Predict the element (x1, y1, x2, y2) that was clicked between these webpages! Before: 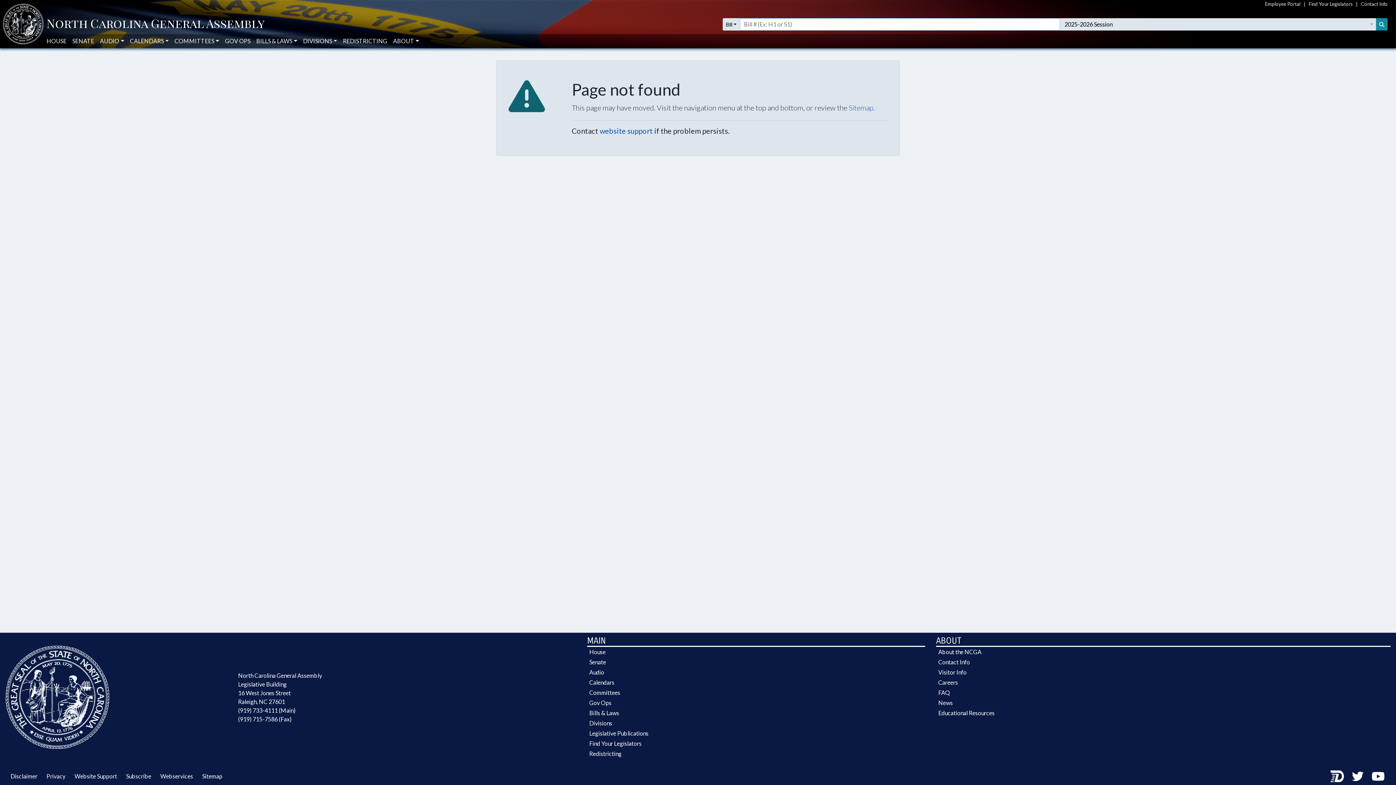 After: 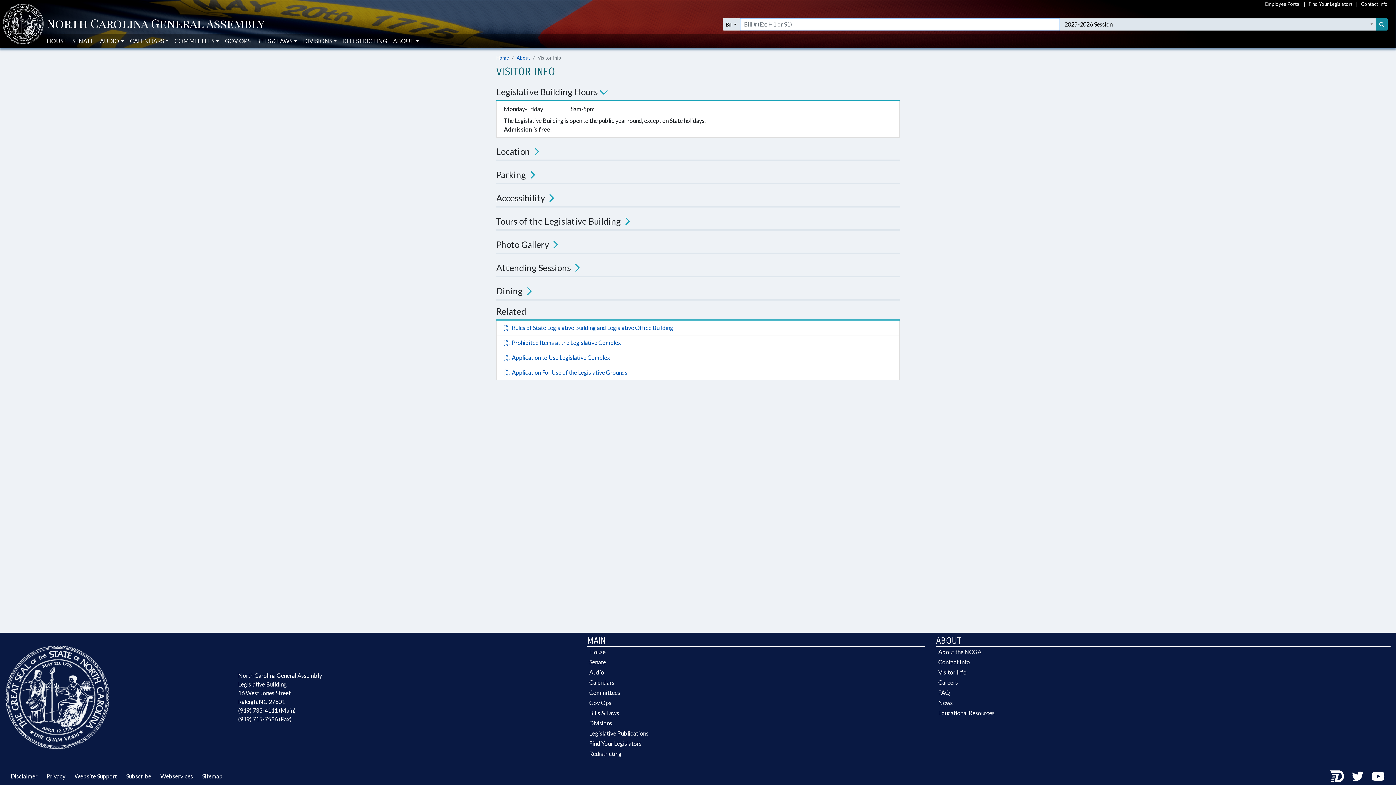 Action: bbox: (936, 667, 1390, 677) label: Visitor Info